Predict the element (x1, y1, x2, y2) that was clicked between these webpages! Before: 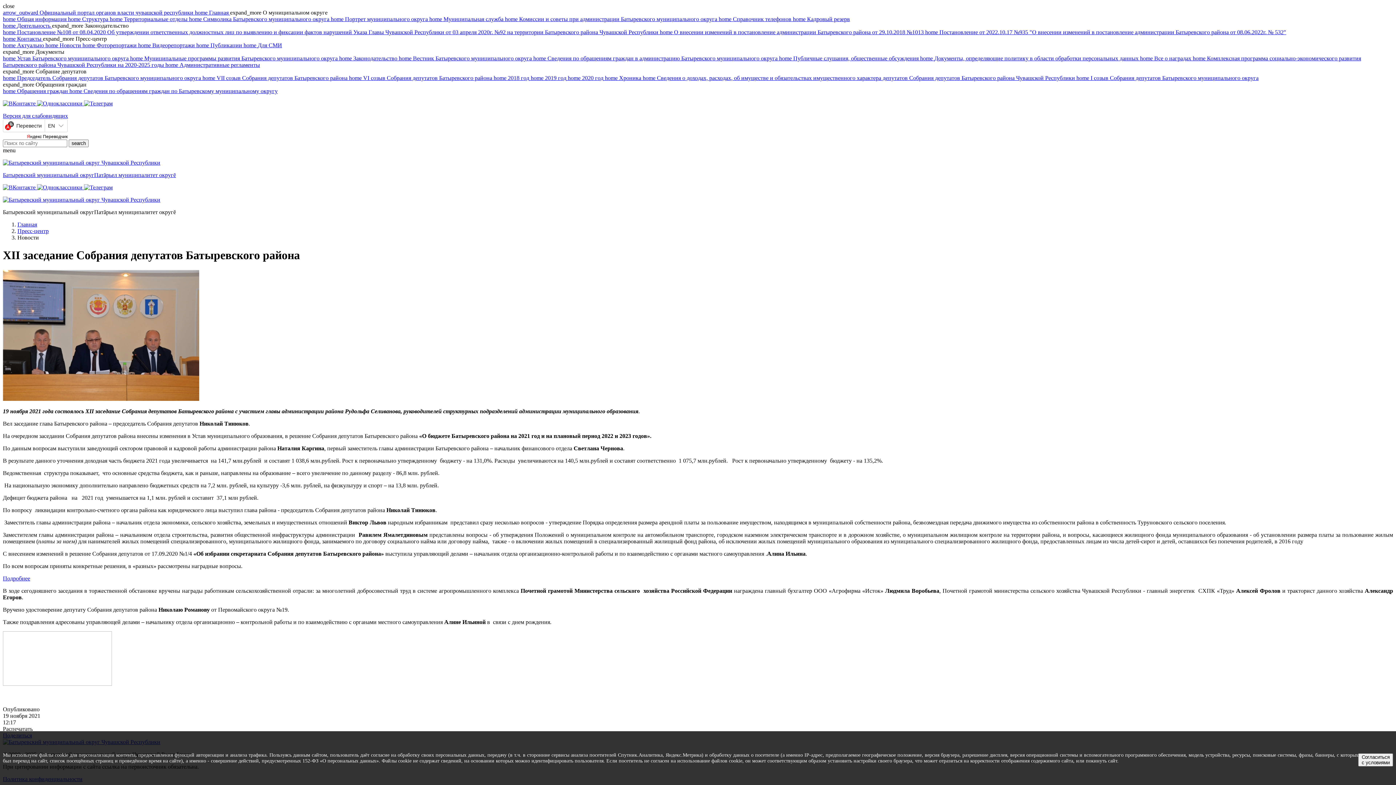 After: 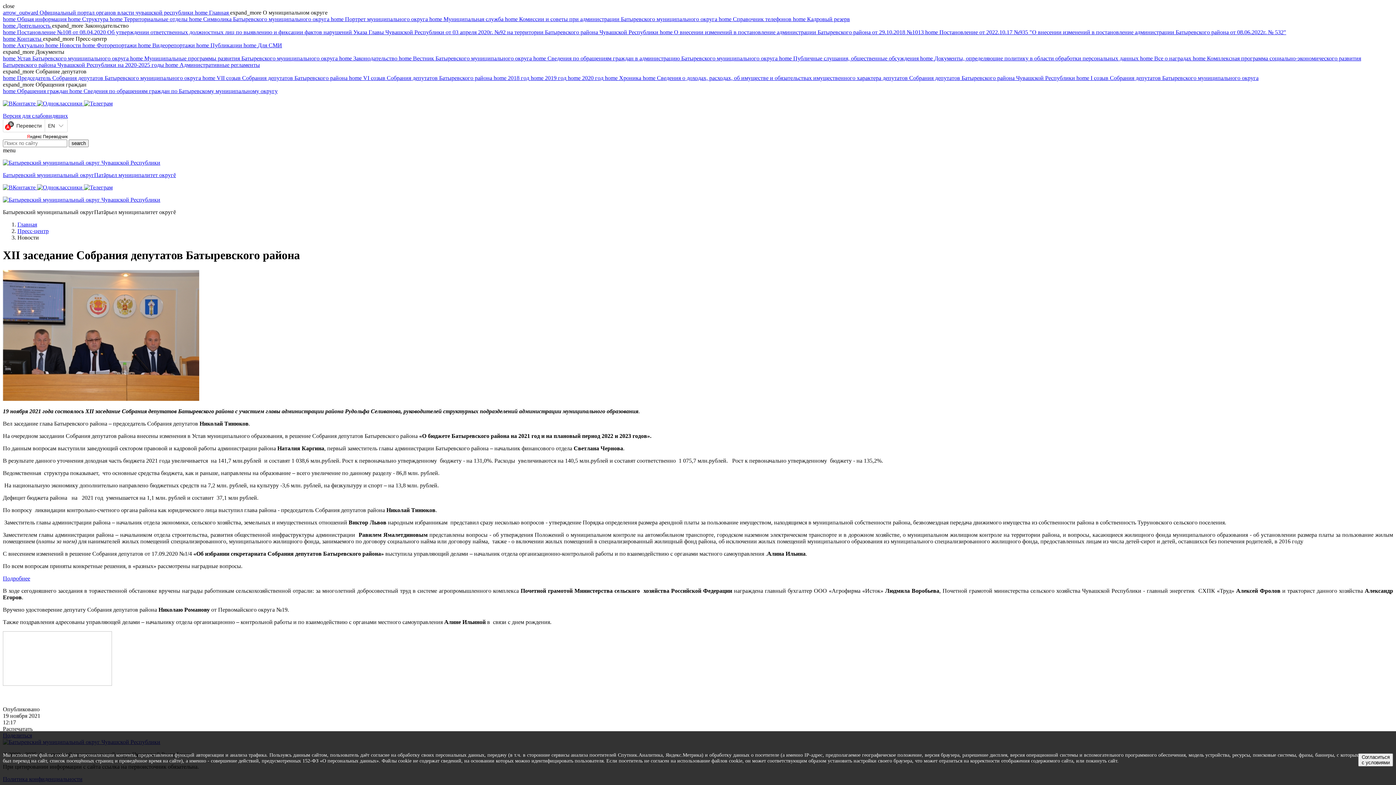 Action: bbox: (52, 22, 128, 28) label: expand_more Законодательство